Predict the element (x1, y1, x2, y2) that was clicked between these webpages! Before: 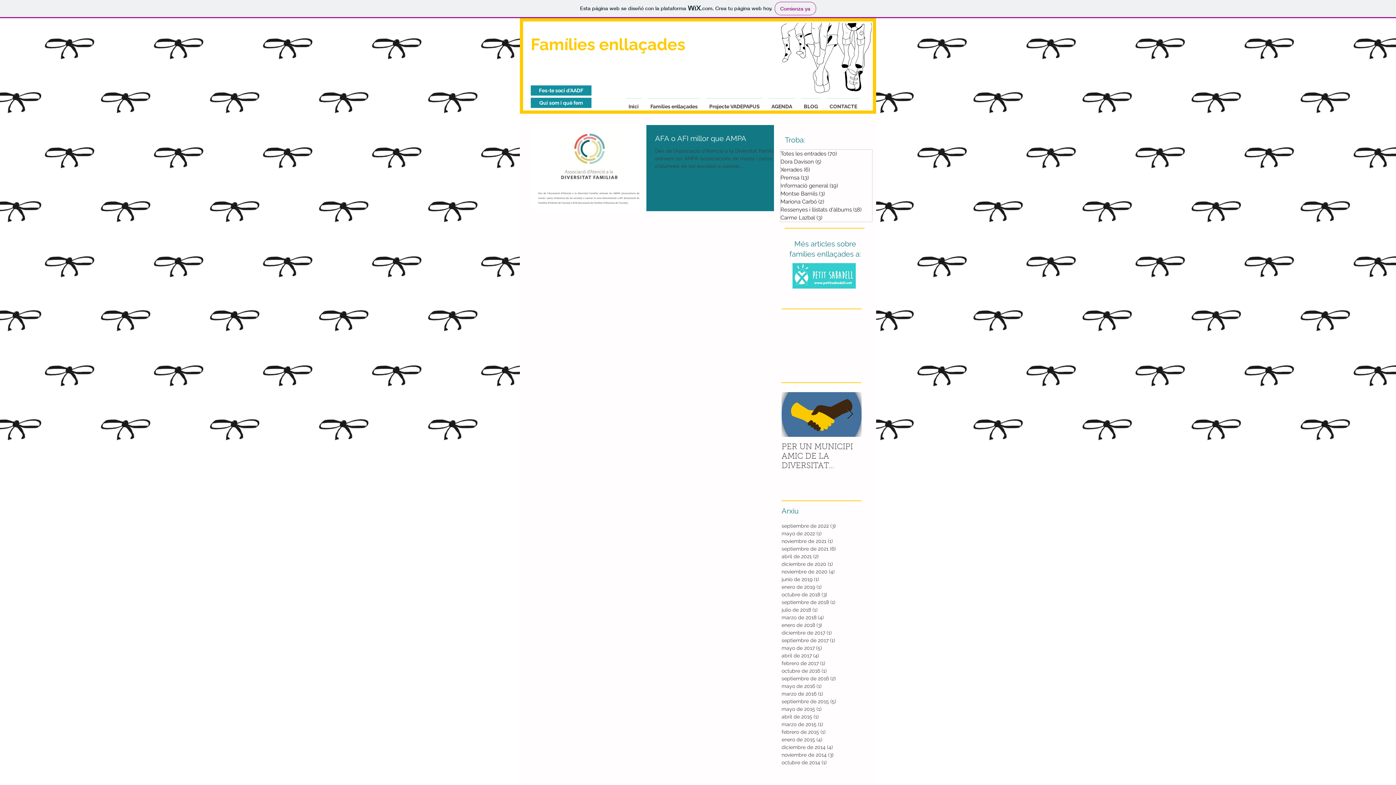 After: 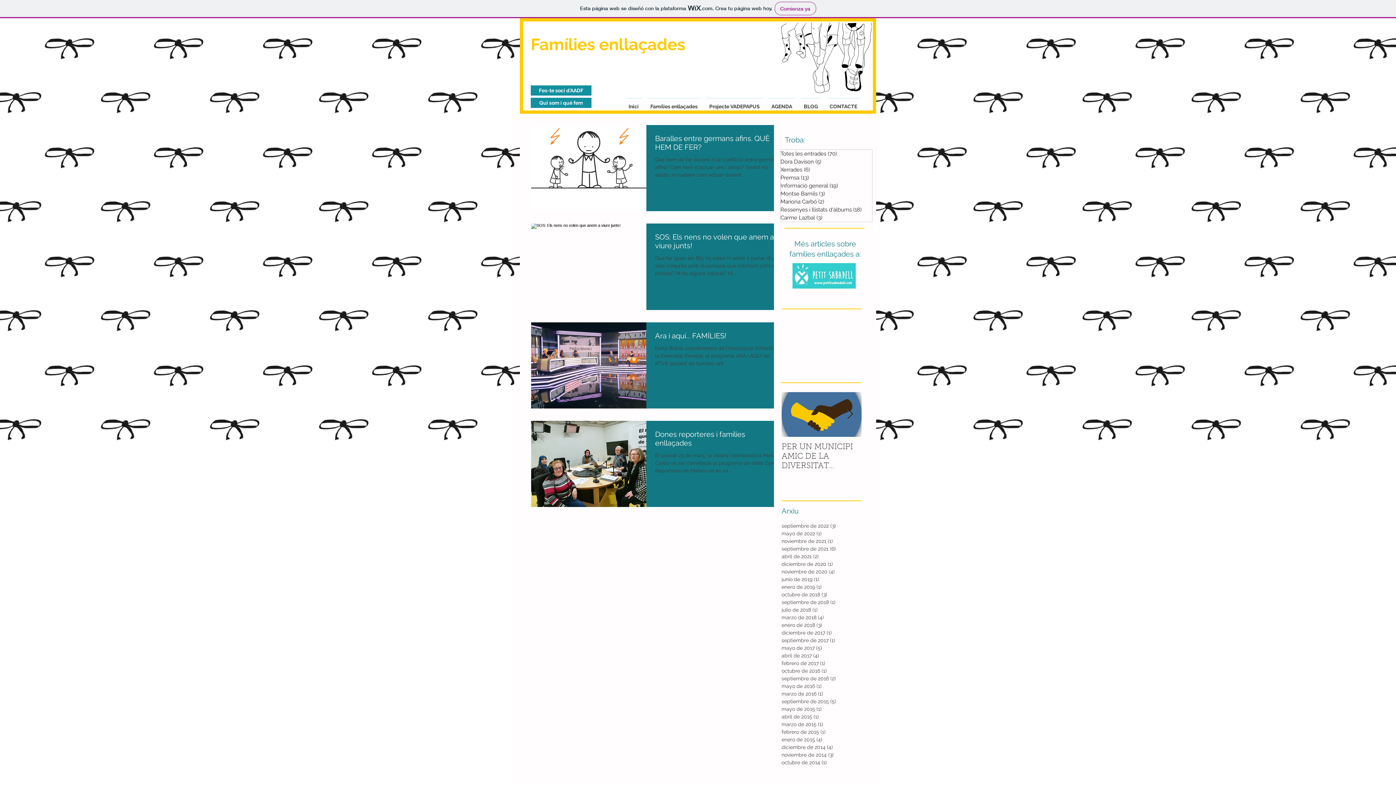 Action: bbox: (781, 614, 858, 621) label: marzo de 2018 (4)
4 entradas